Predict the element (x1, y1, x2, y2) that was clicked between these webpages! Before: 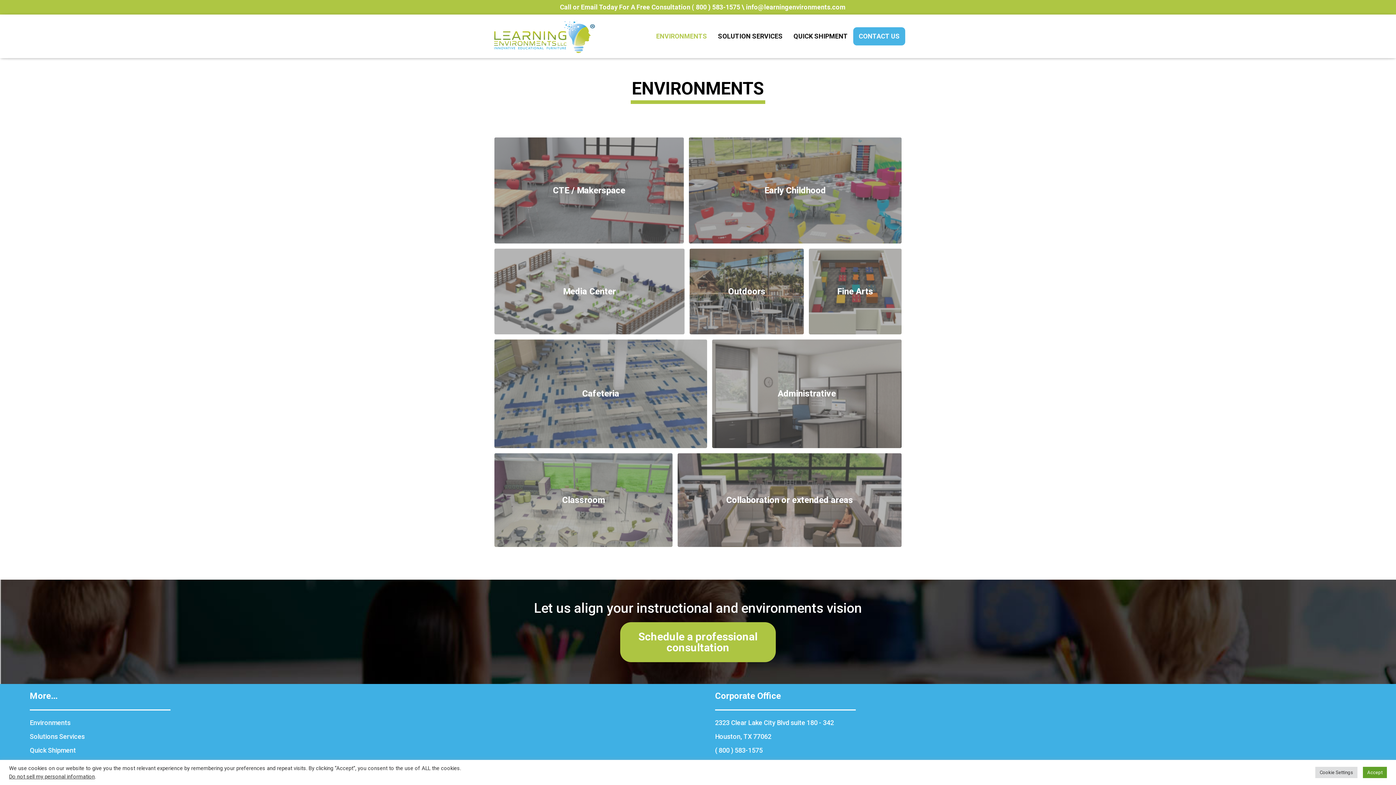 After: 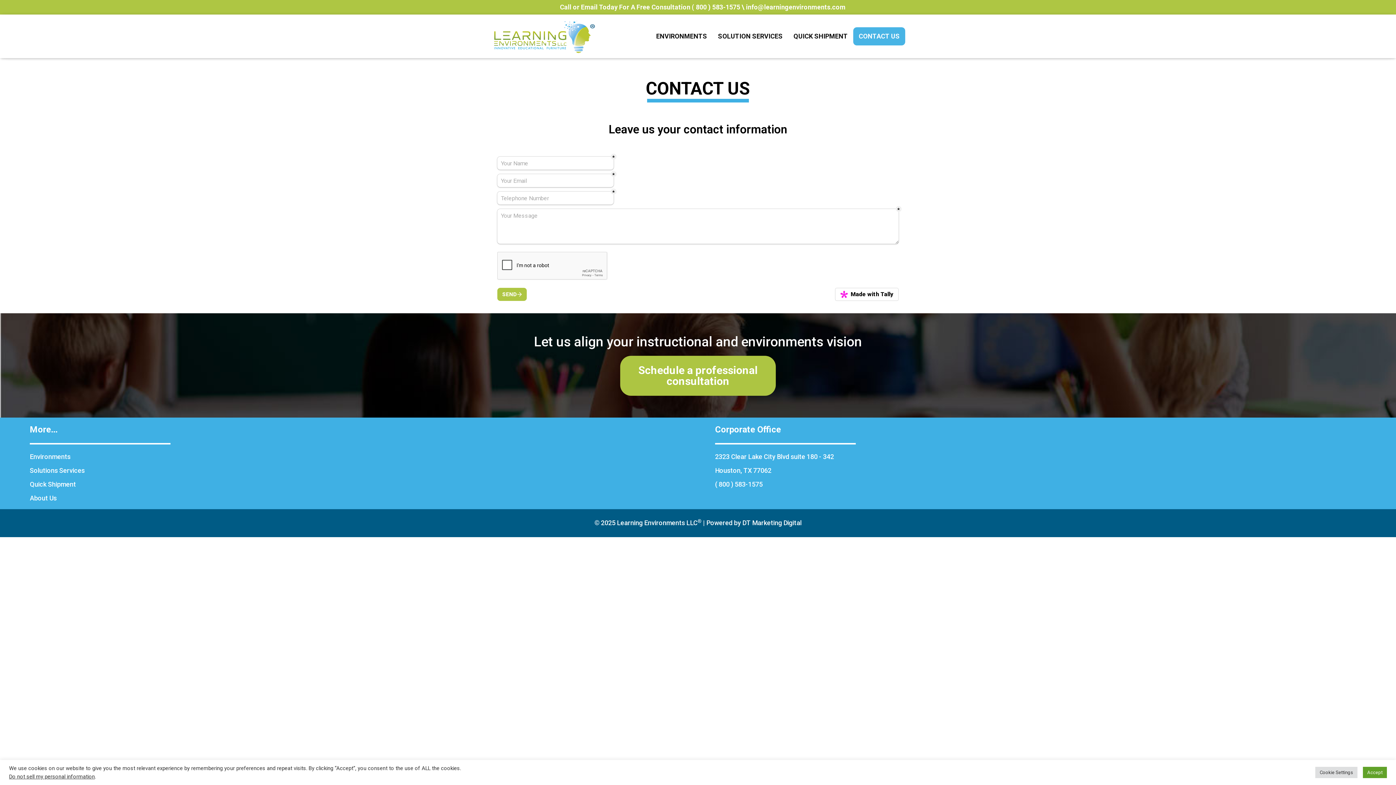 Action: bbox: (853, 27, 905, 45) label: CONTACT US